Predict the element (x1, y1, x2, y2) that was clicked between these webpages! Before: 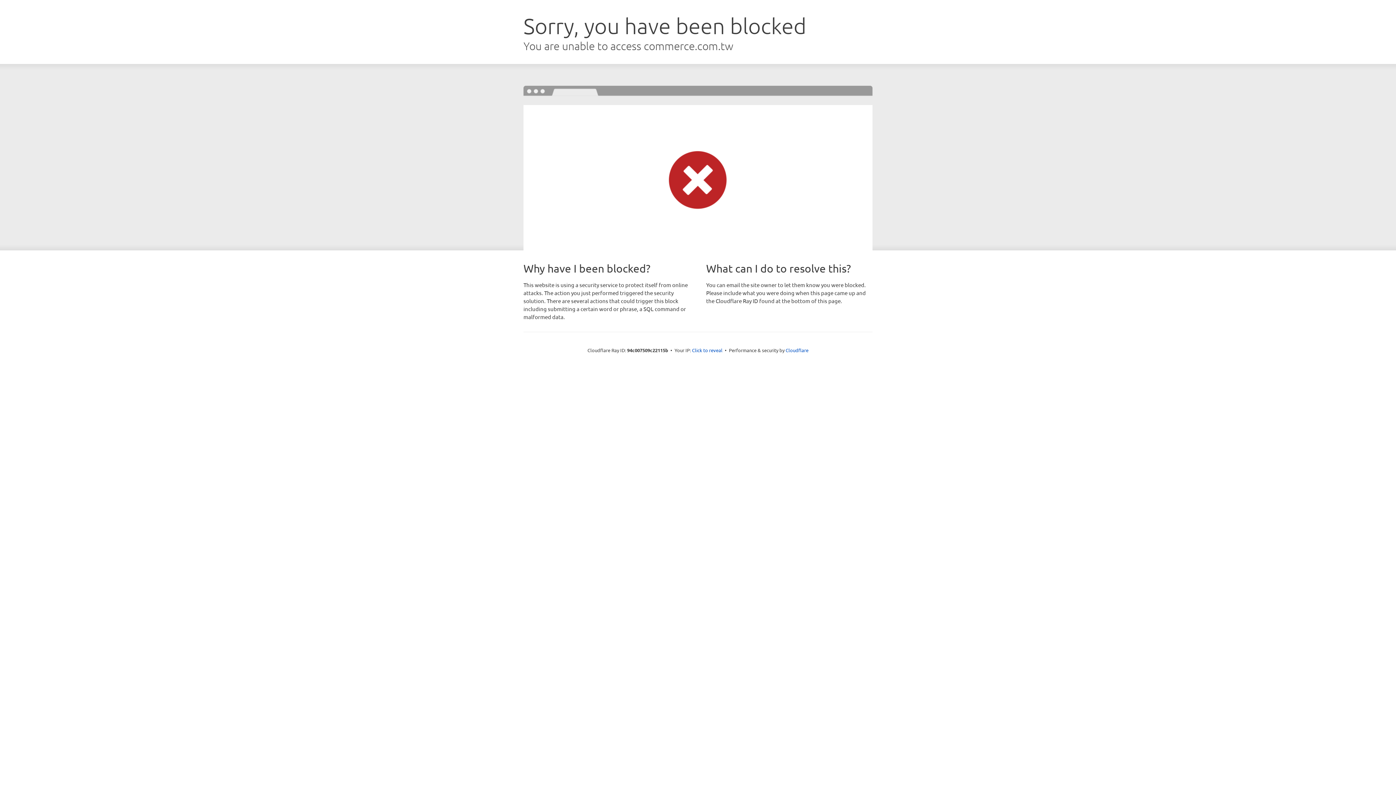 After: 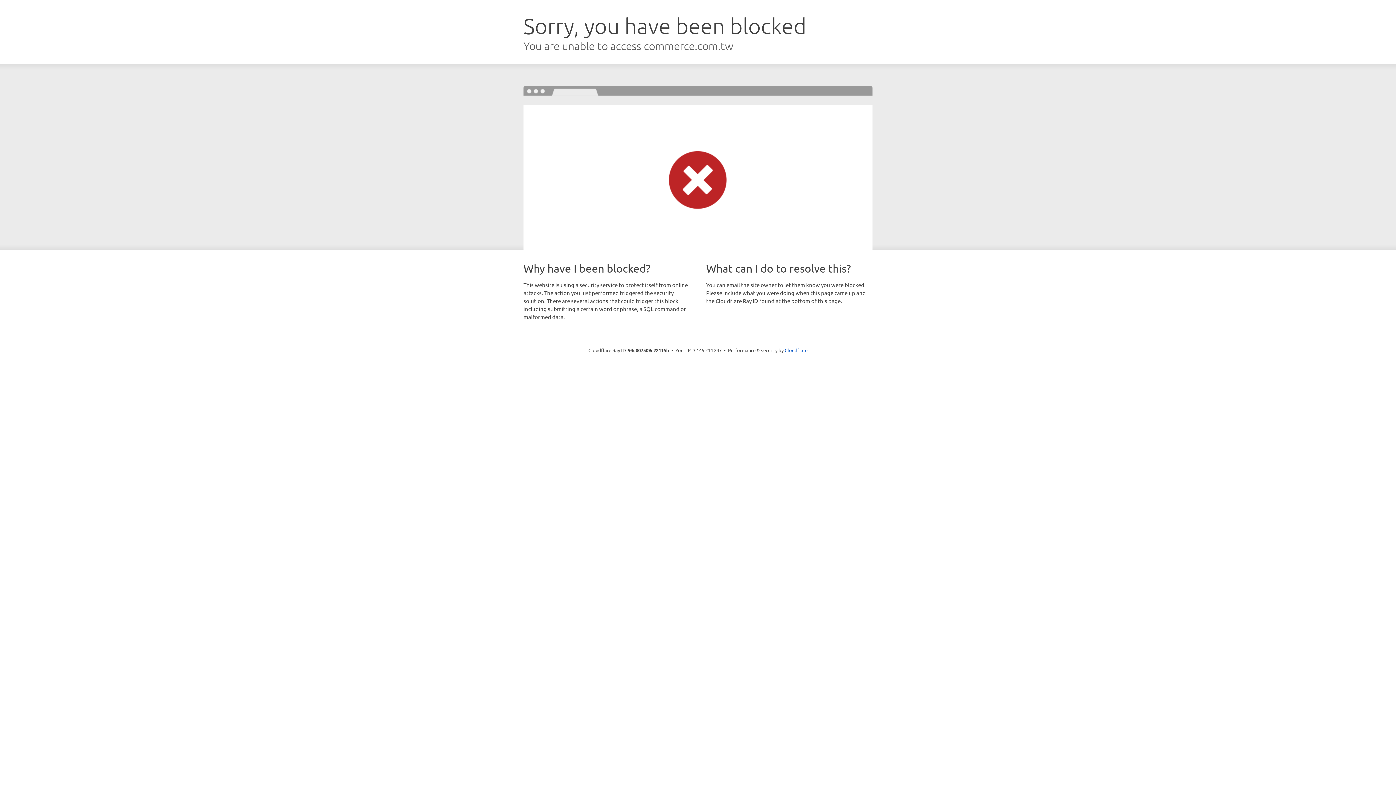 Action: label: Click to reveal bbox: (692, 346, 722, 353)